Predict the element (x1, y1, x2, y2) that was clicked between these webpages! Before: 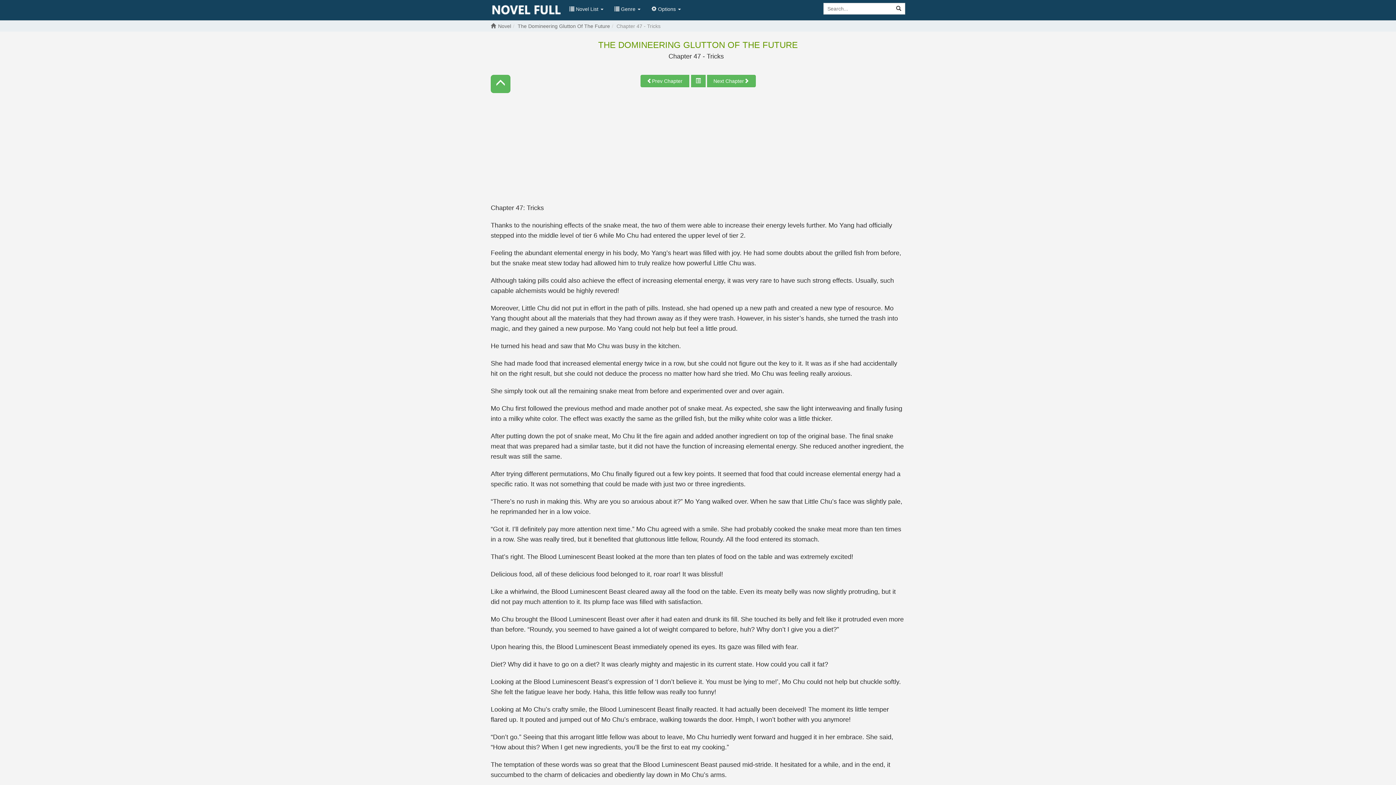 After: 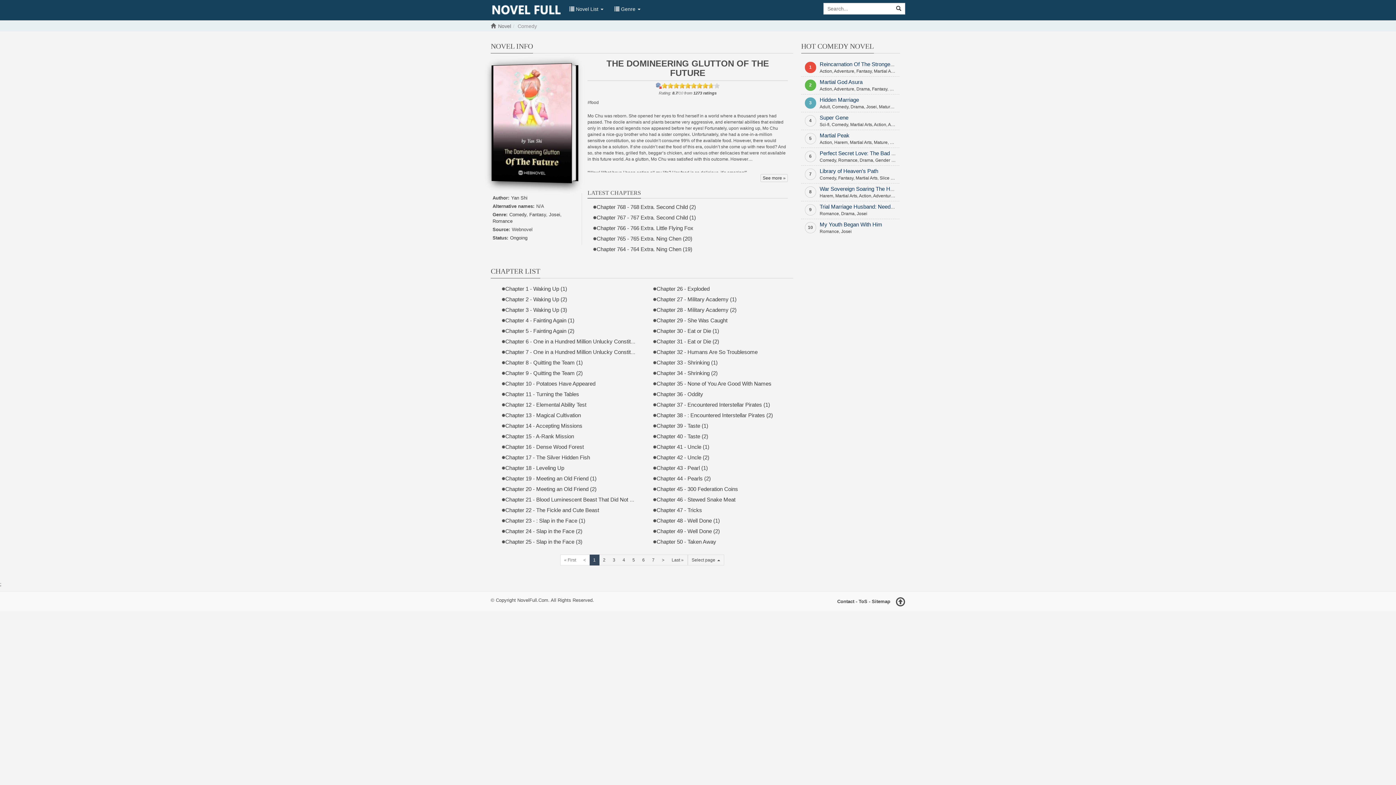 Action: bbox: (517, 23, 610, 29) label: The Domineering Glutton Of The Future